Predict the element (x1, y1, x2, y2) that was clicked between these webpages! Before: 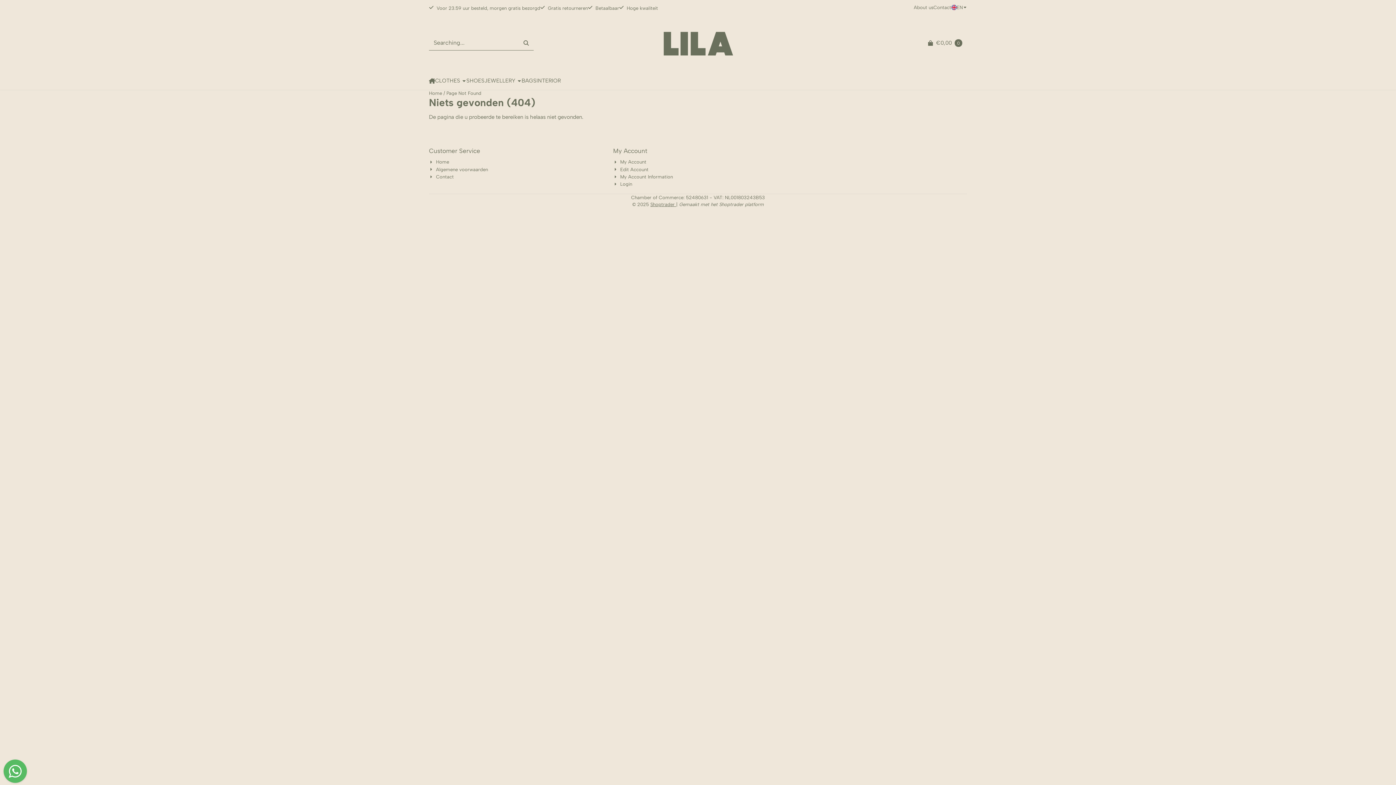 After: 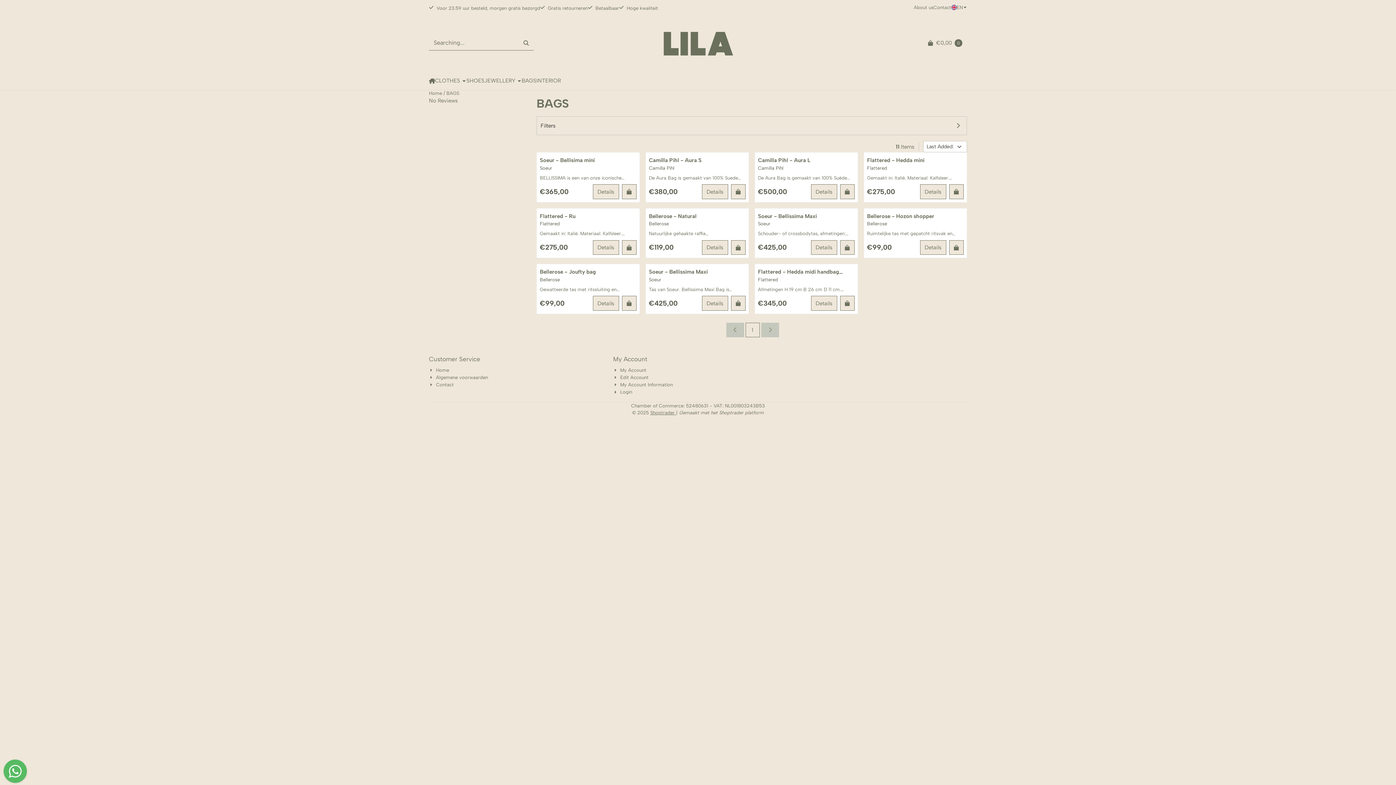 Action: bbox: (521, 71, 536, 89) label: BAGS